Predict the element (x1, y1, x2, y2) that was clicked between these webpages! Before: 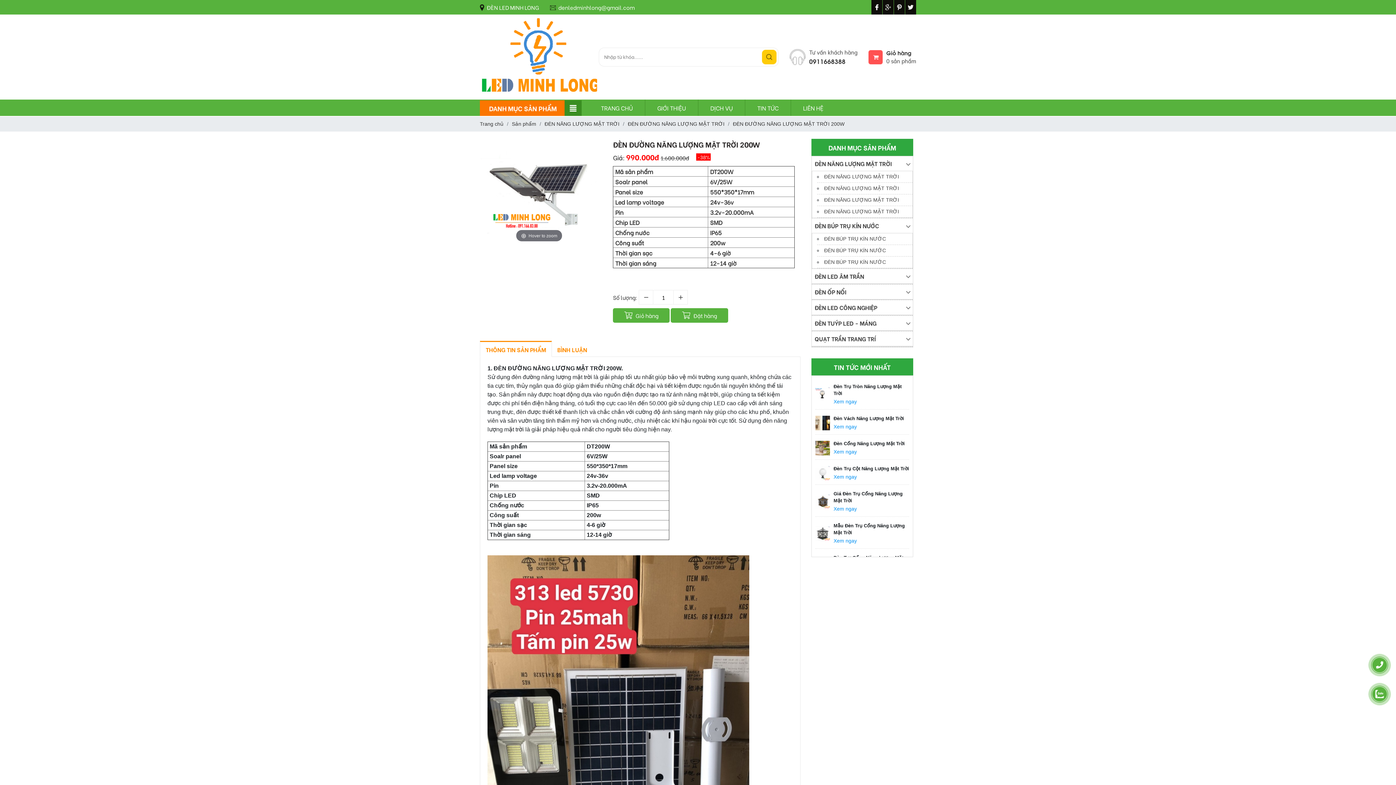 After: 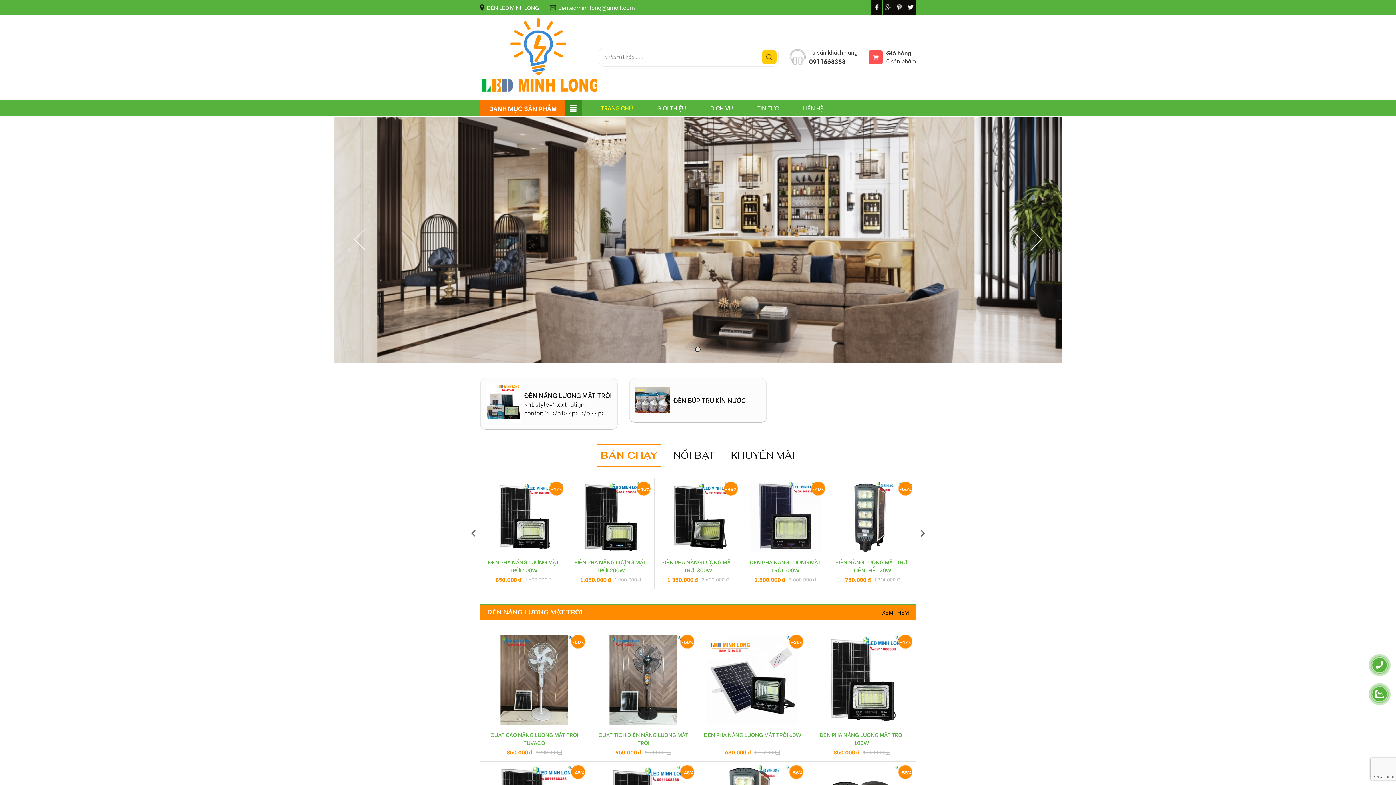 Action: bbox: (480, 18, 598, 24)